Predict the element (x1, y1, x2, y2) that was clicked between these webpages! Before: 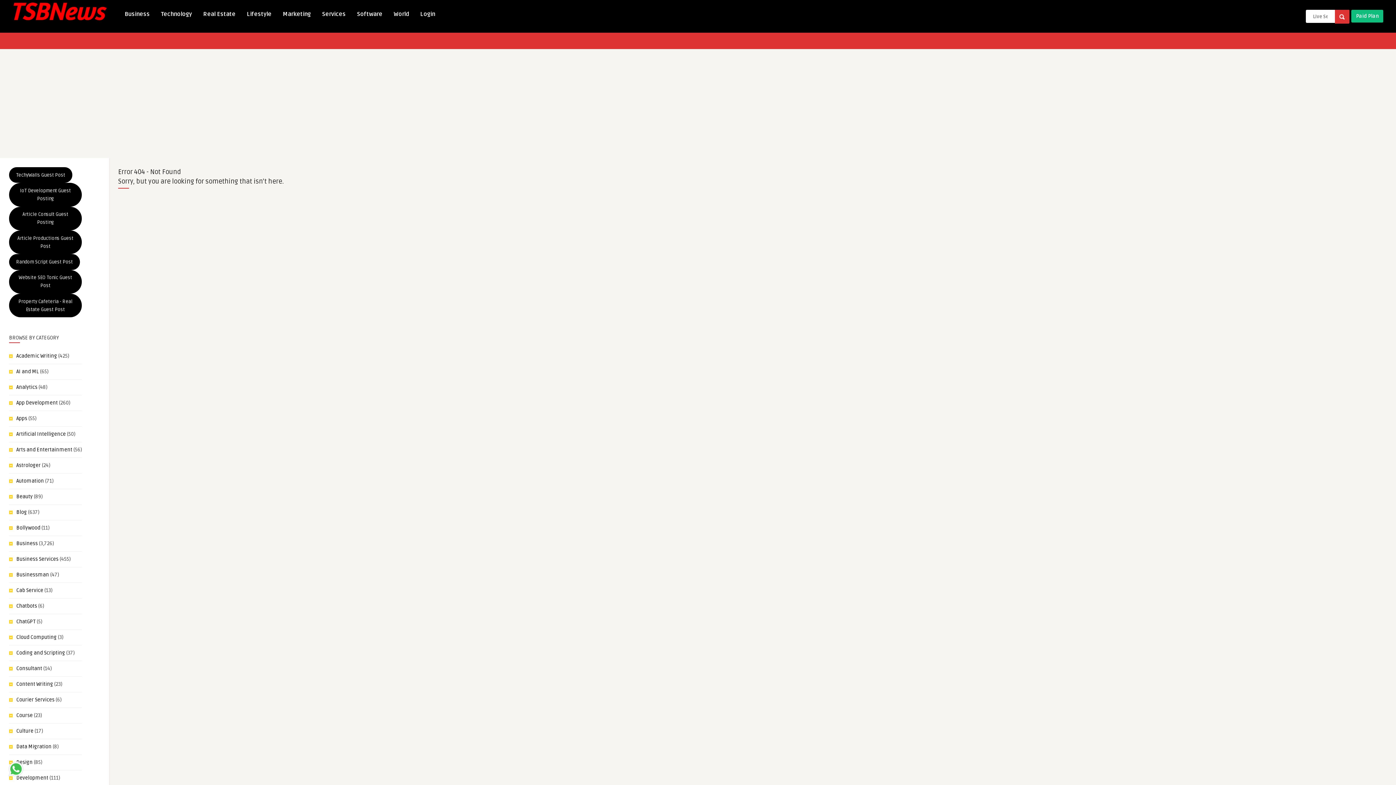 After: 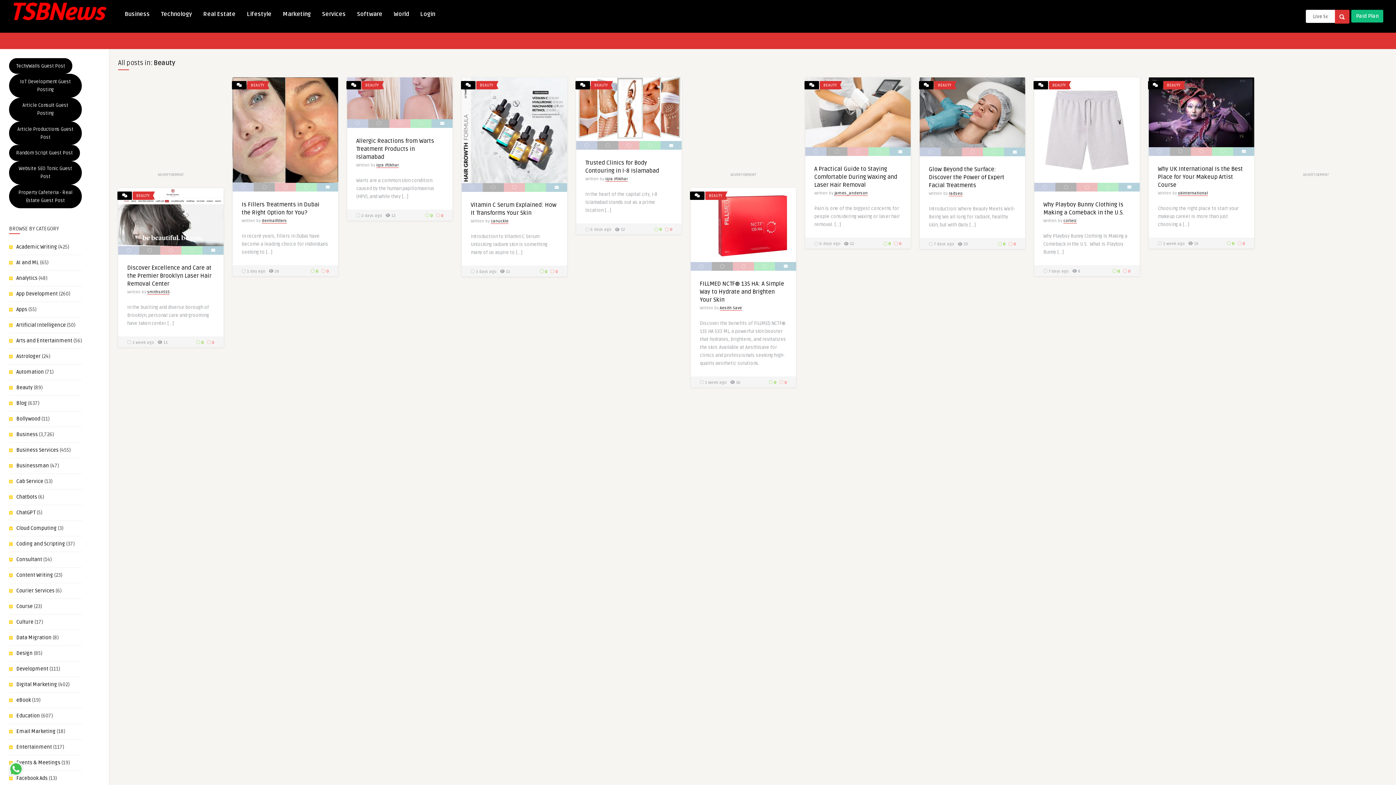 Action: bbox: (16, 493, 32, 500) label: Beauty